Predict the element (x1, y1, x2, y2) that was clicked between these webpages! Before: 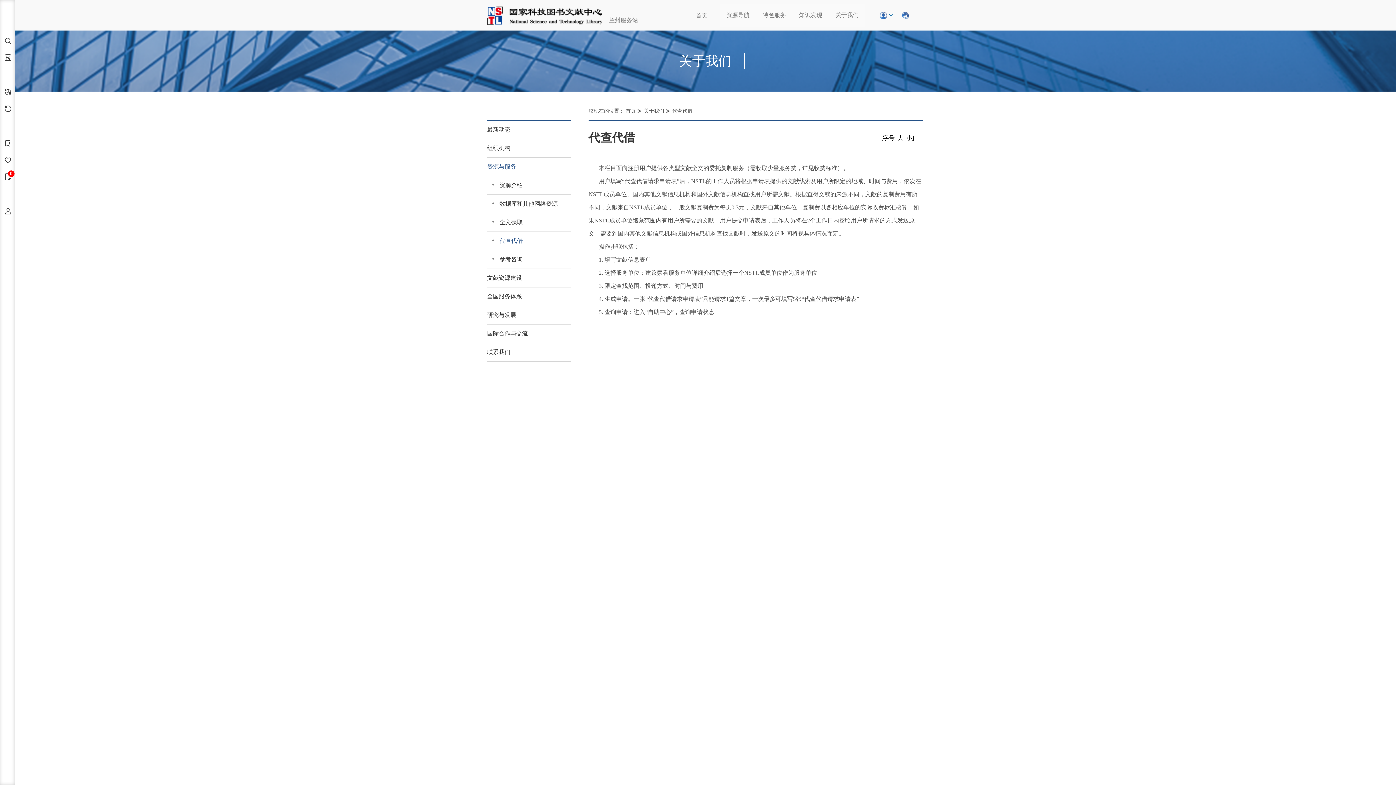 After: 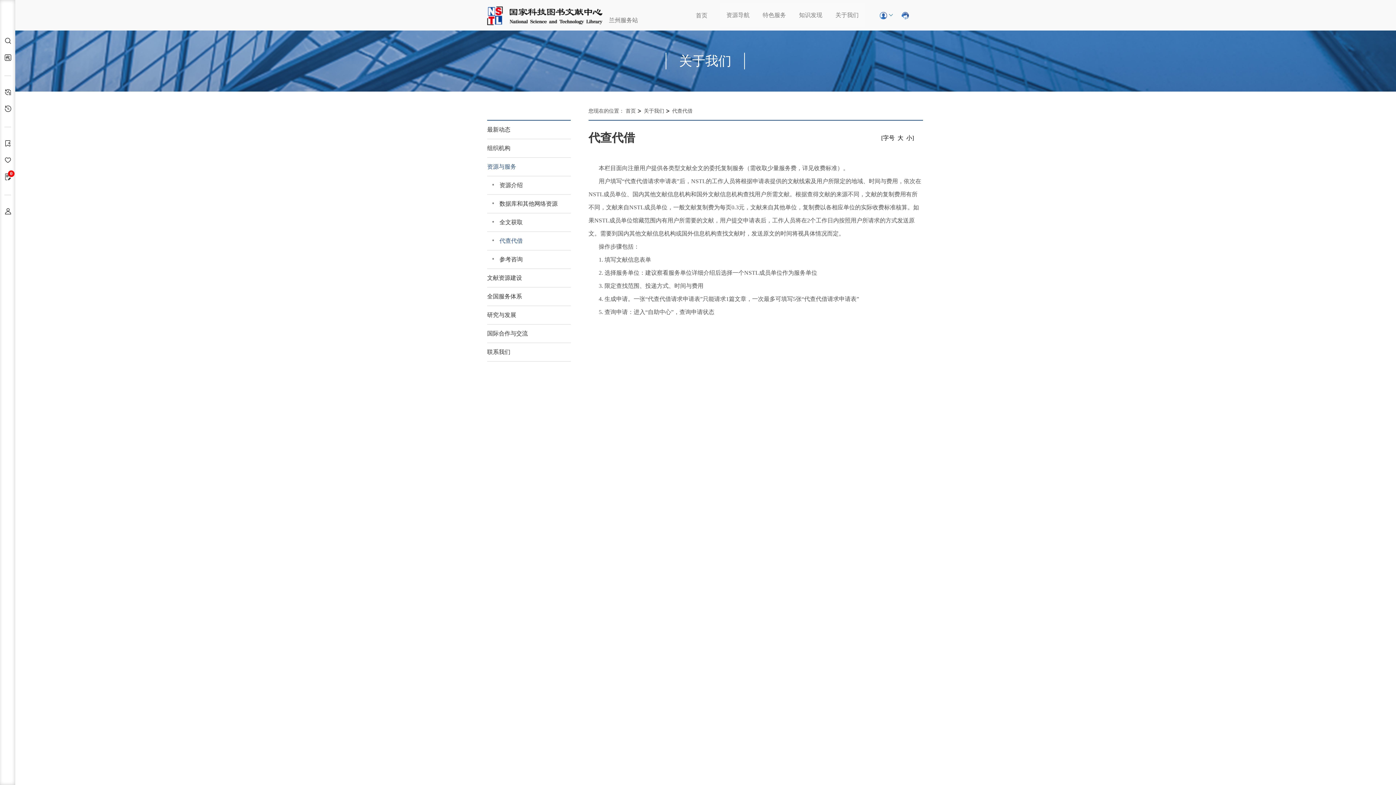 Action: bbox: (894, 4, 916, 26)